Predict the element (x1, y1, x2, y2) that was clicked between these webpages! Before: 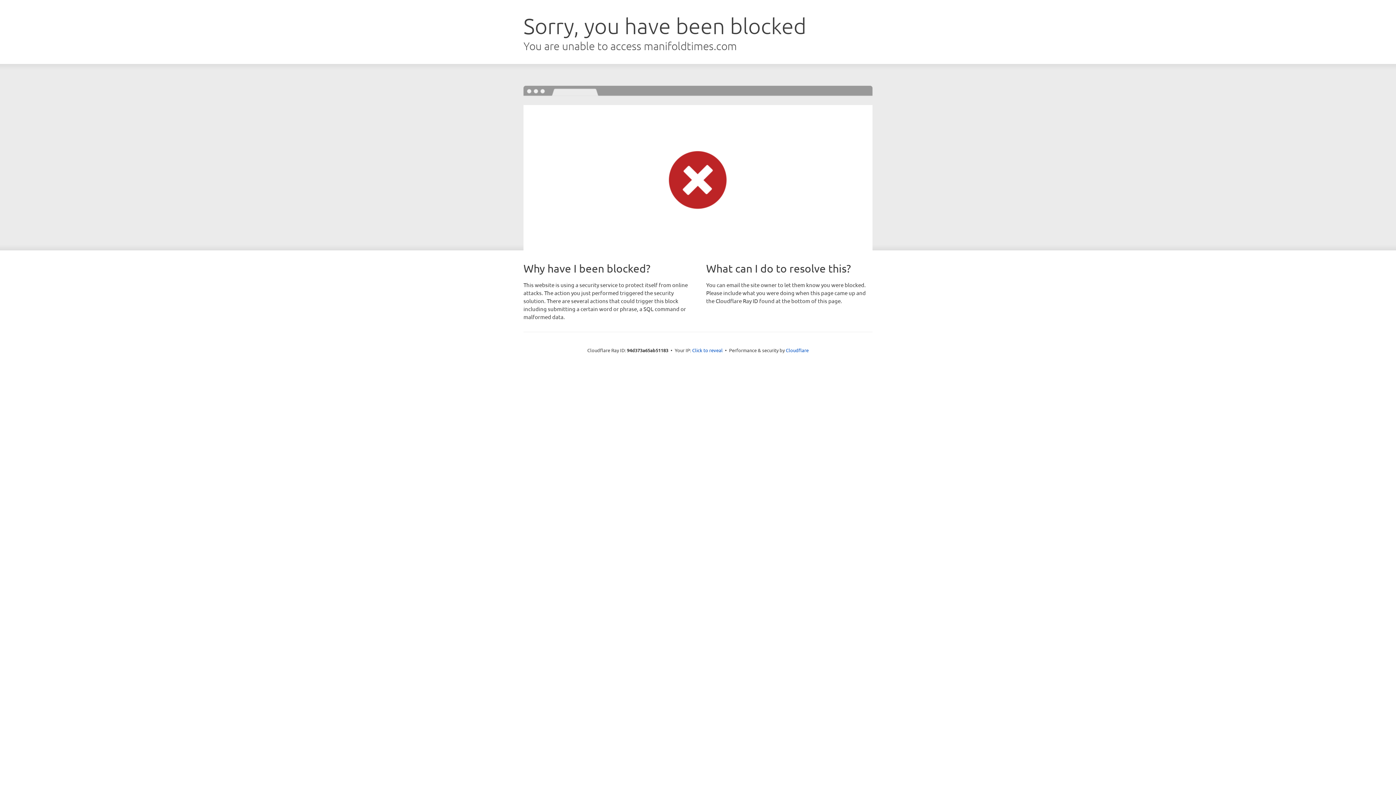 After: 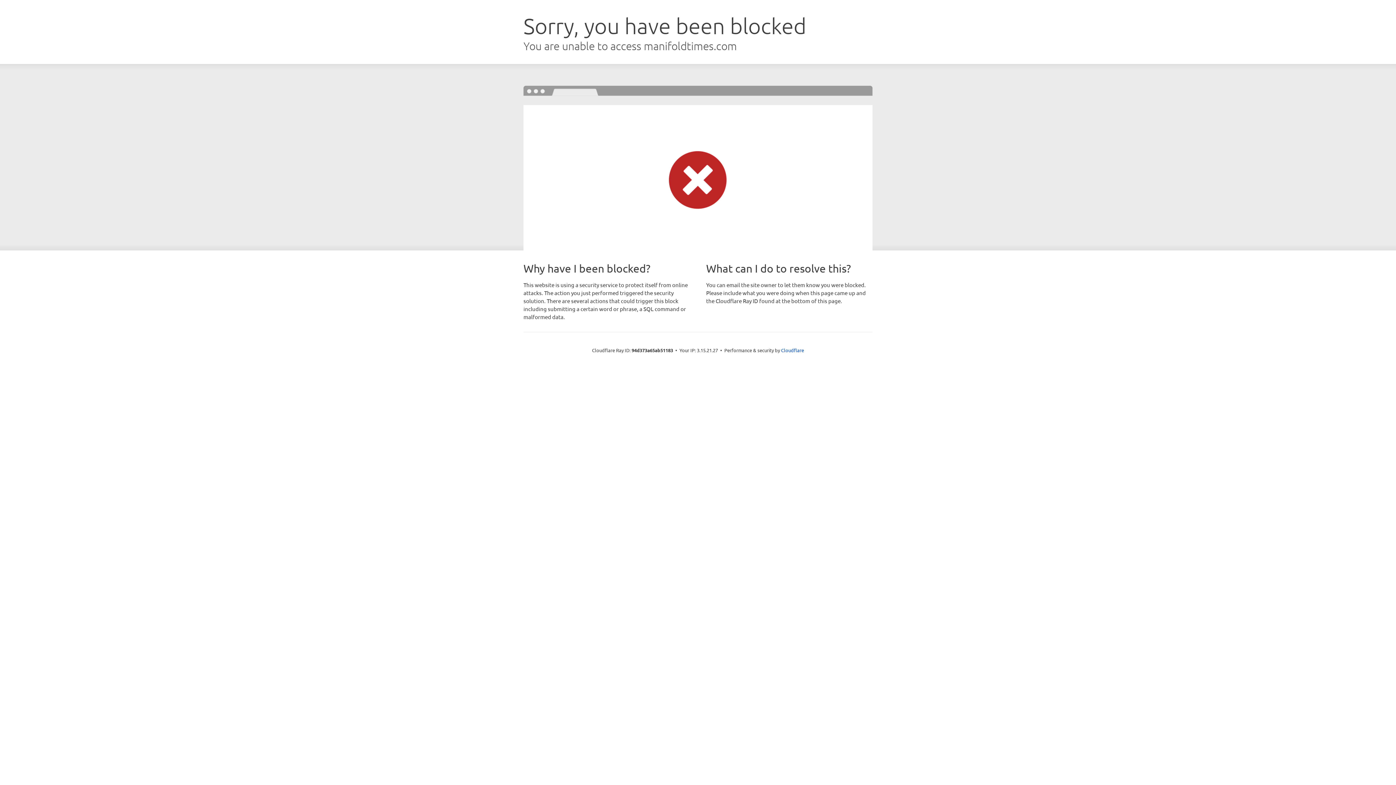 Action: bbox: (692, 346, 722, 353) label: Click to reveal